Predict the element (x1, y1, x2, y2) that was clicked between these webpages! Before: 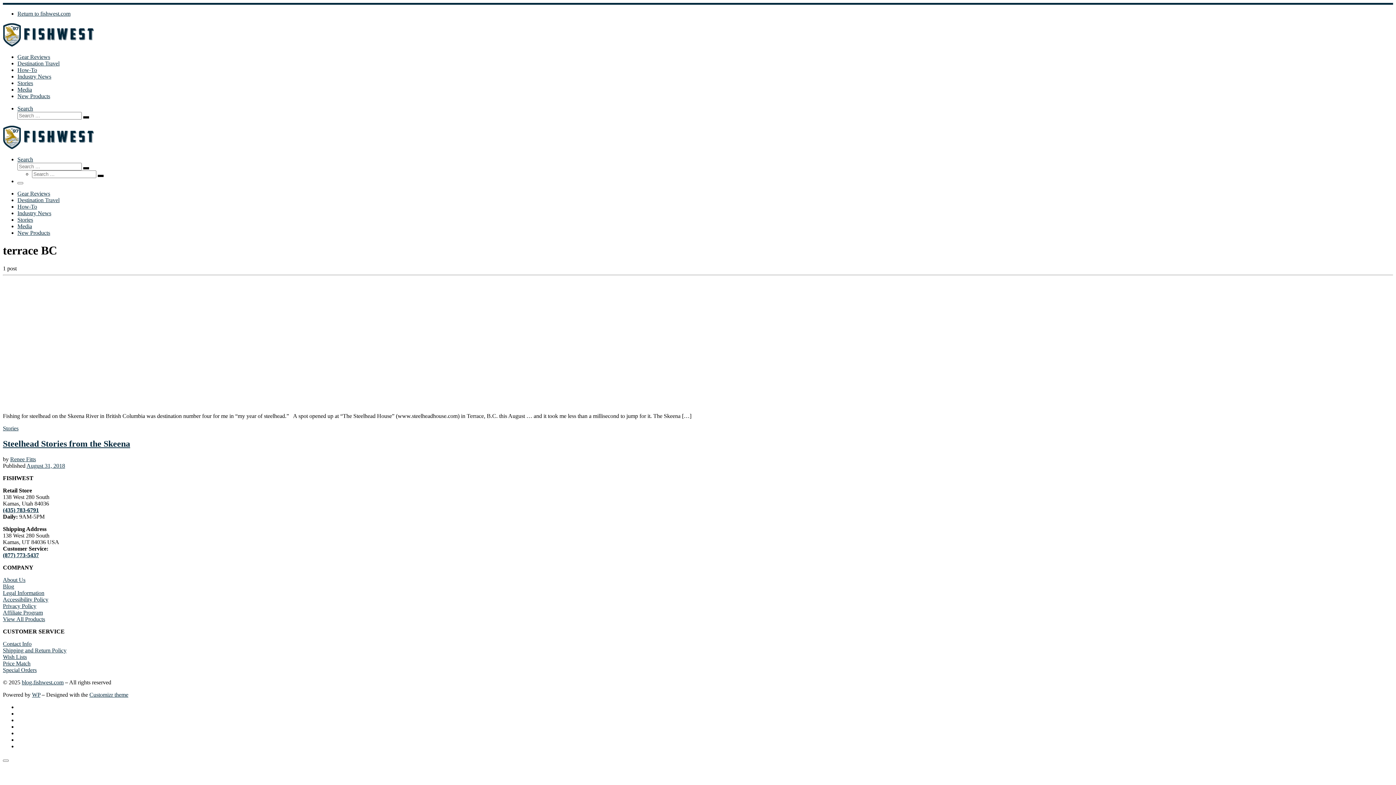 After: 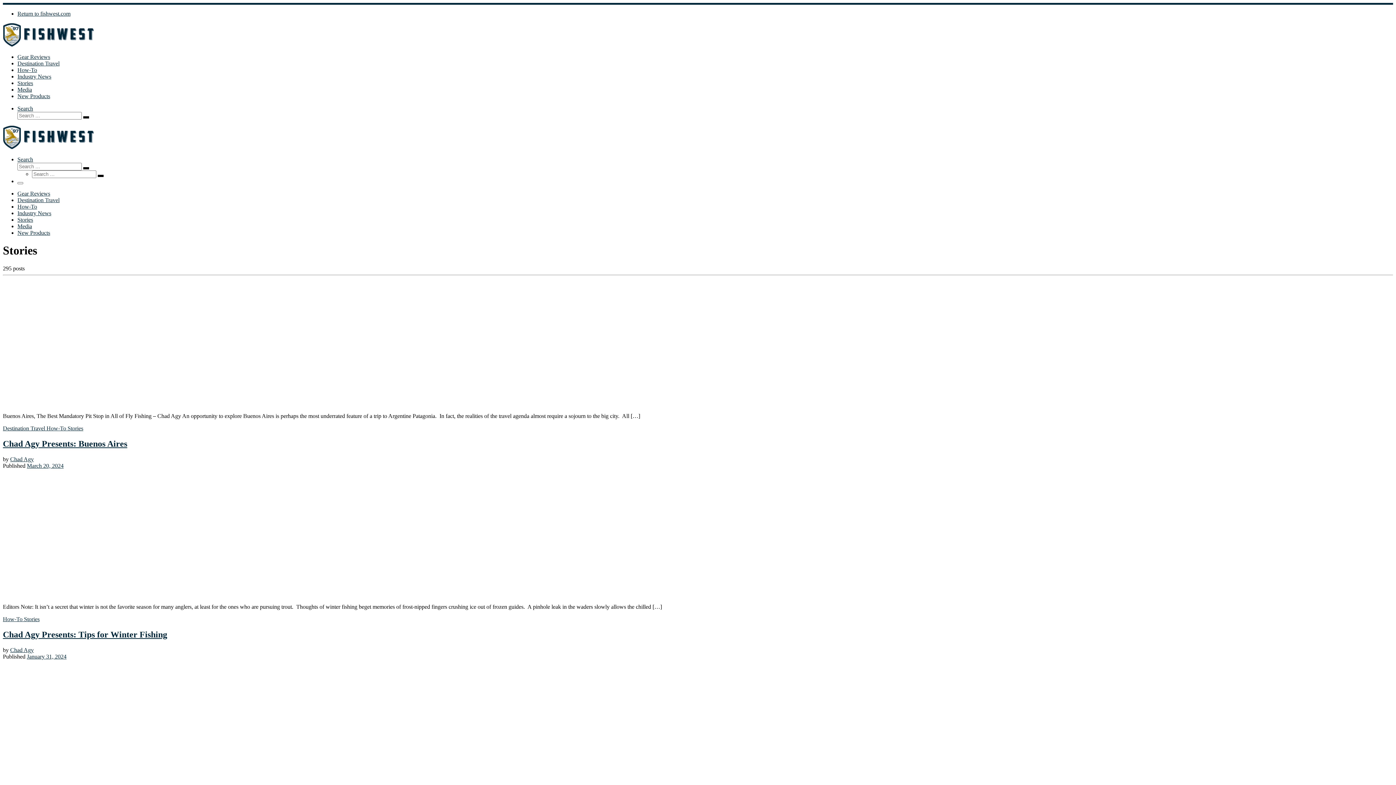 Action: bbox: (17, 216, 33, 222) label: Stories